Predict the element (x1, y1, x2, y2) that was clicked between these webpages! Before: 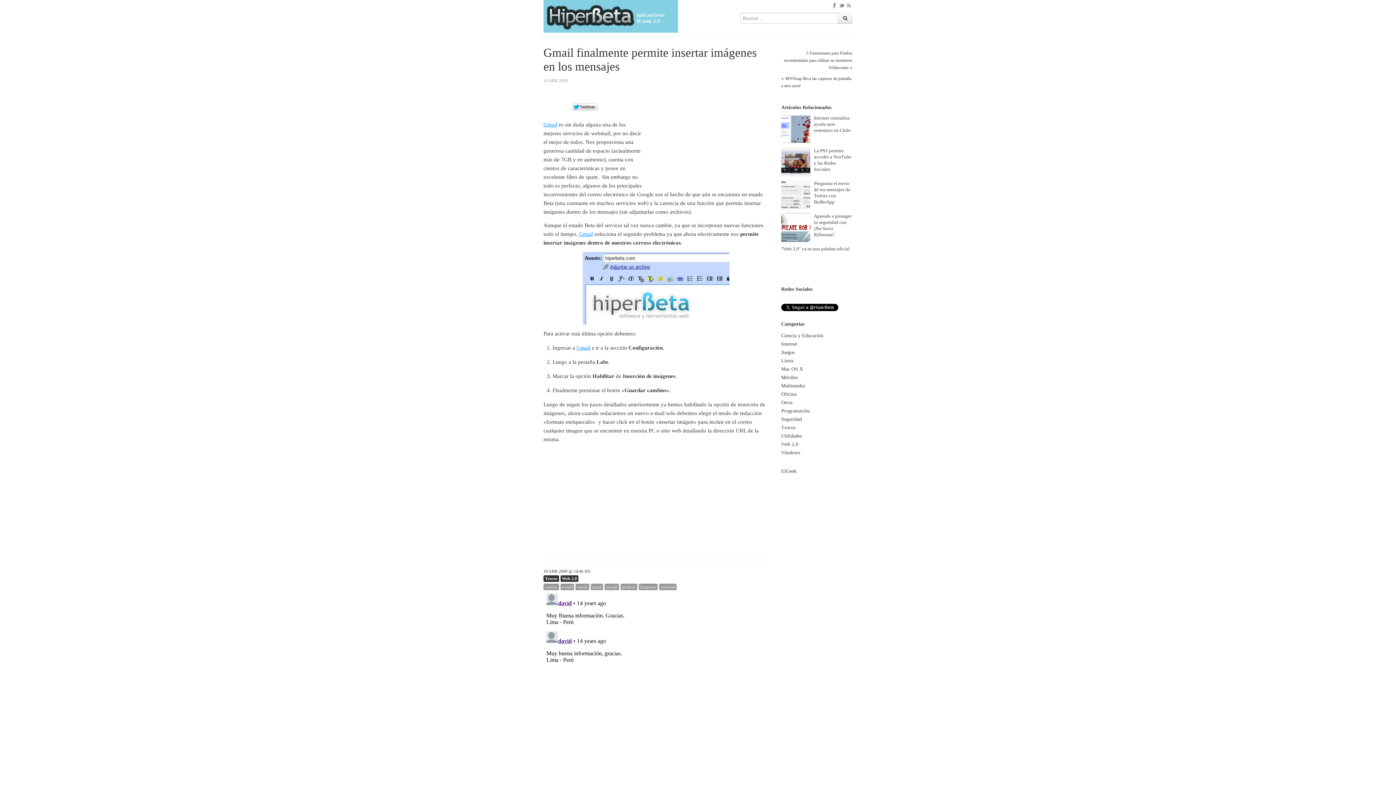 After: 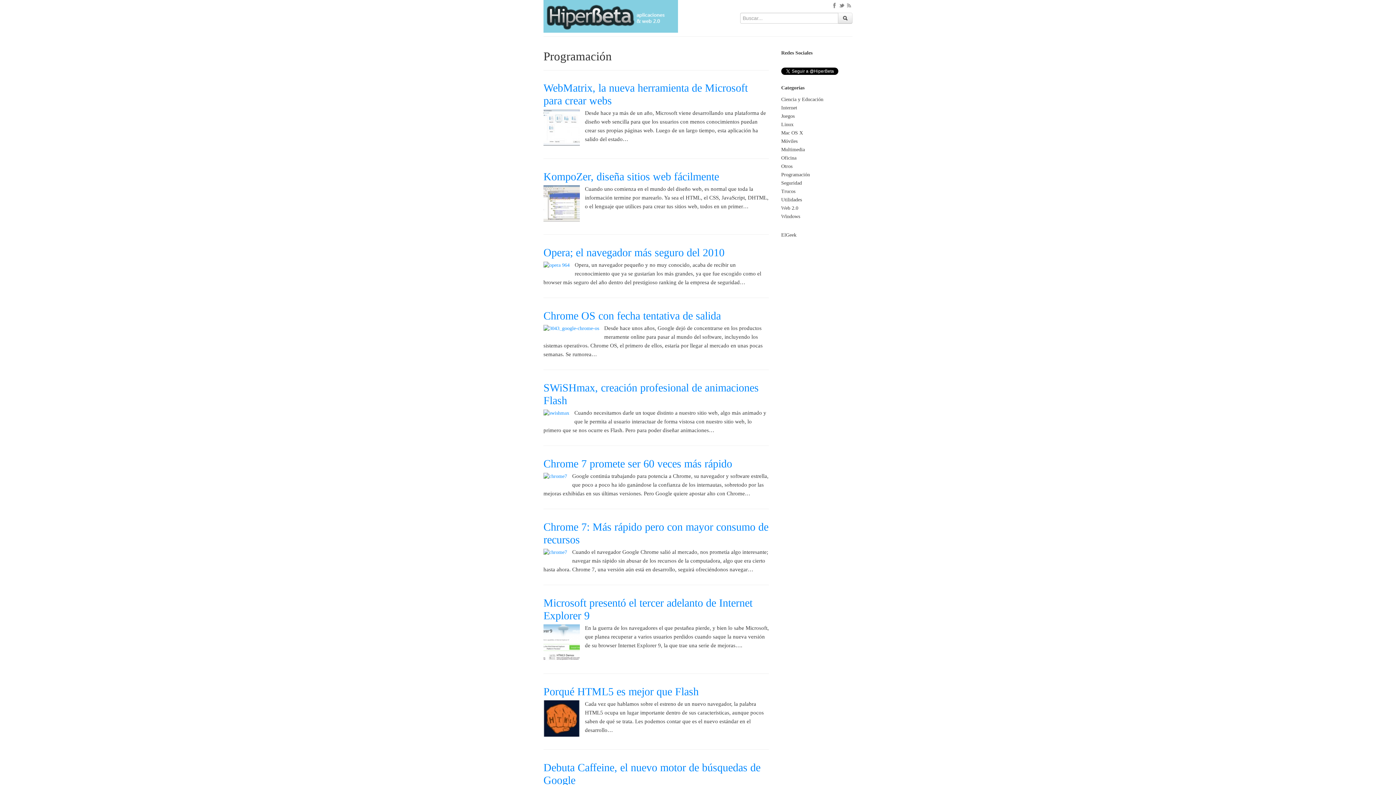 Action: label: Programación bbox: (781, 406, 810, 411)